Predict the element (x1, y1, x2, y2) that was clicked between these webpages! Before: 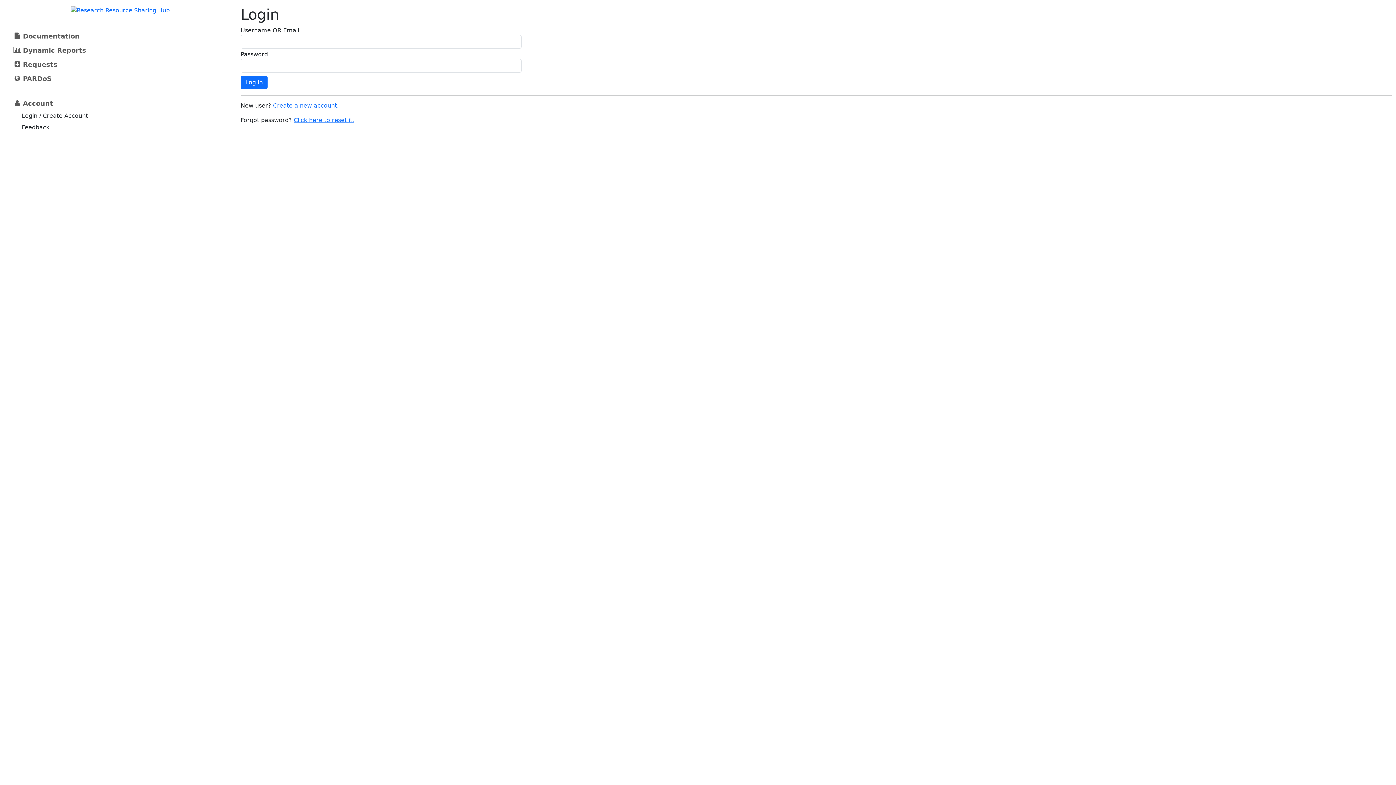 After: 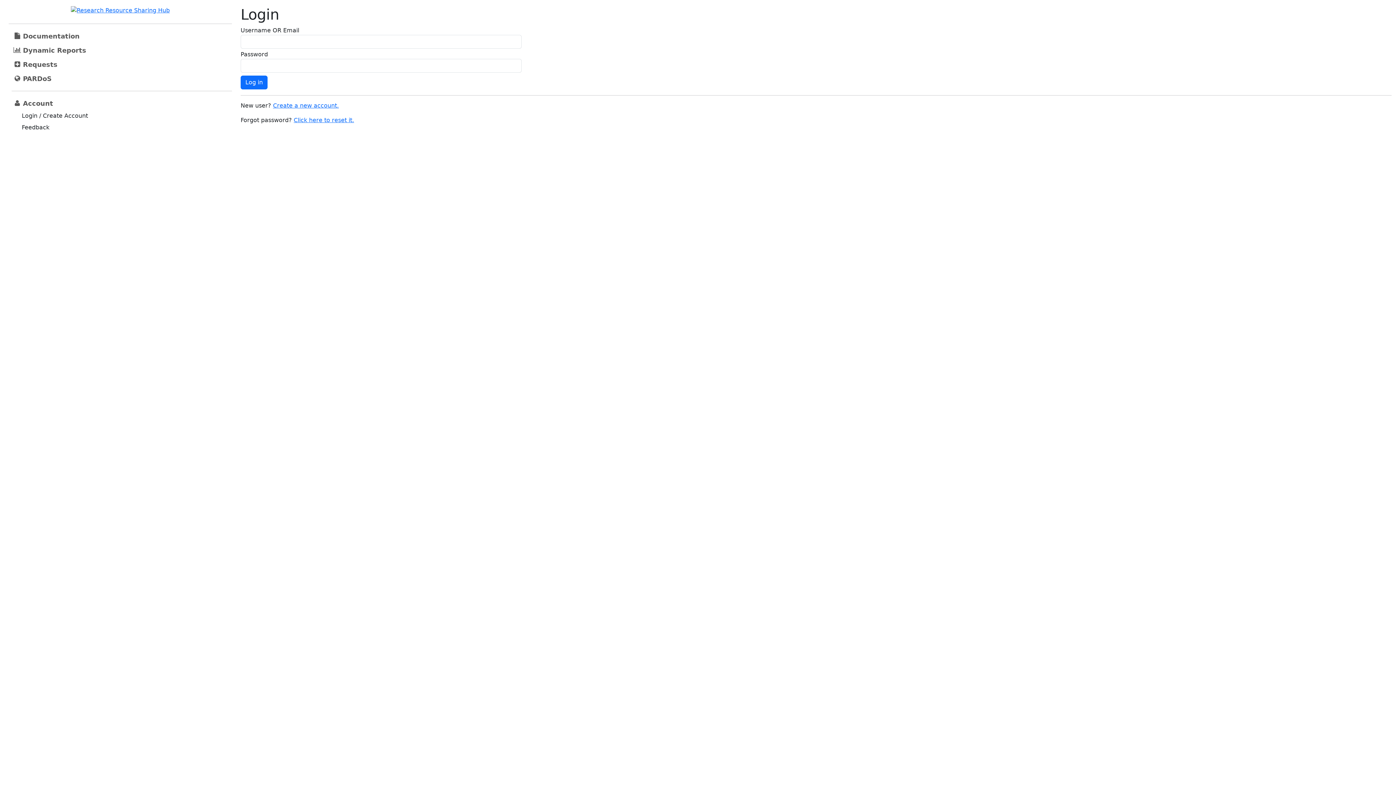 Action: label: Login / Create Account bbox: (18, 110, 90, 121)